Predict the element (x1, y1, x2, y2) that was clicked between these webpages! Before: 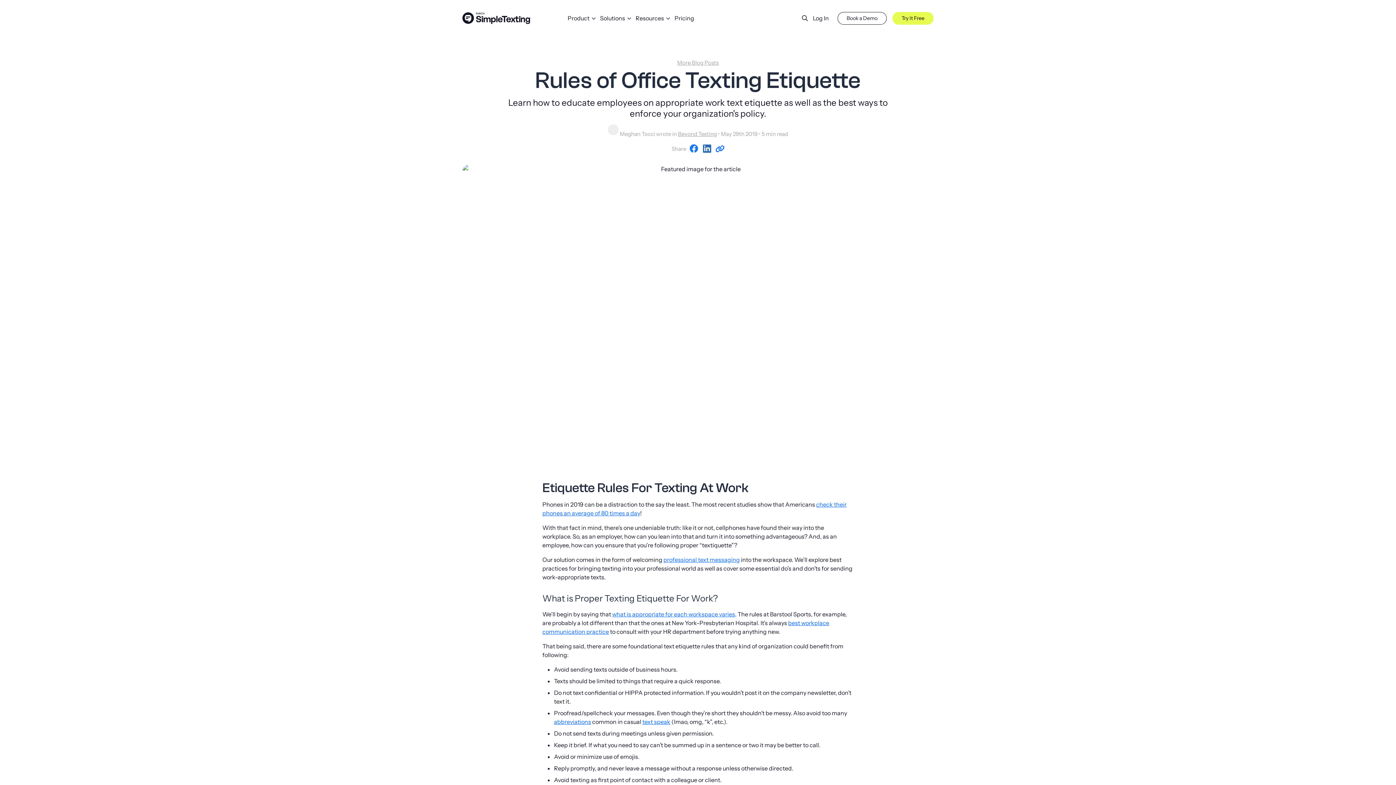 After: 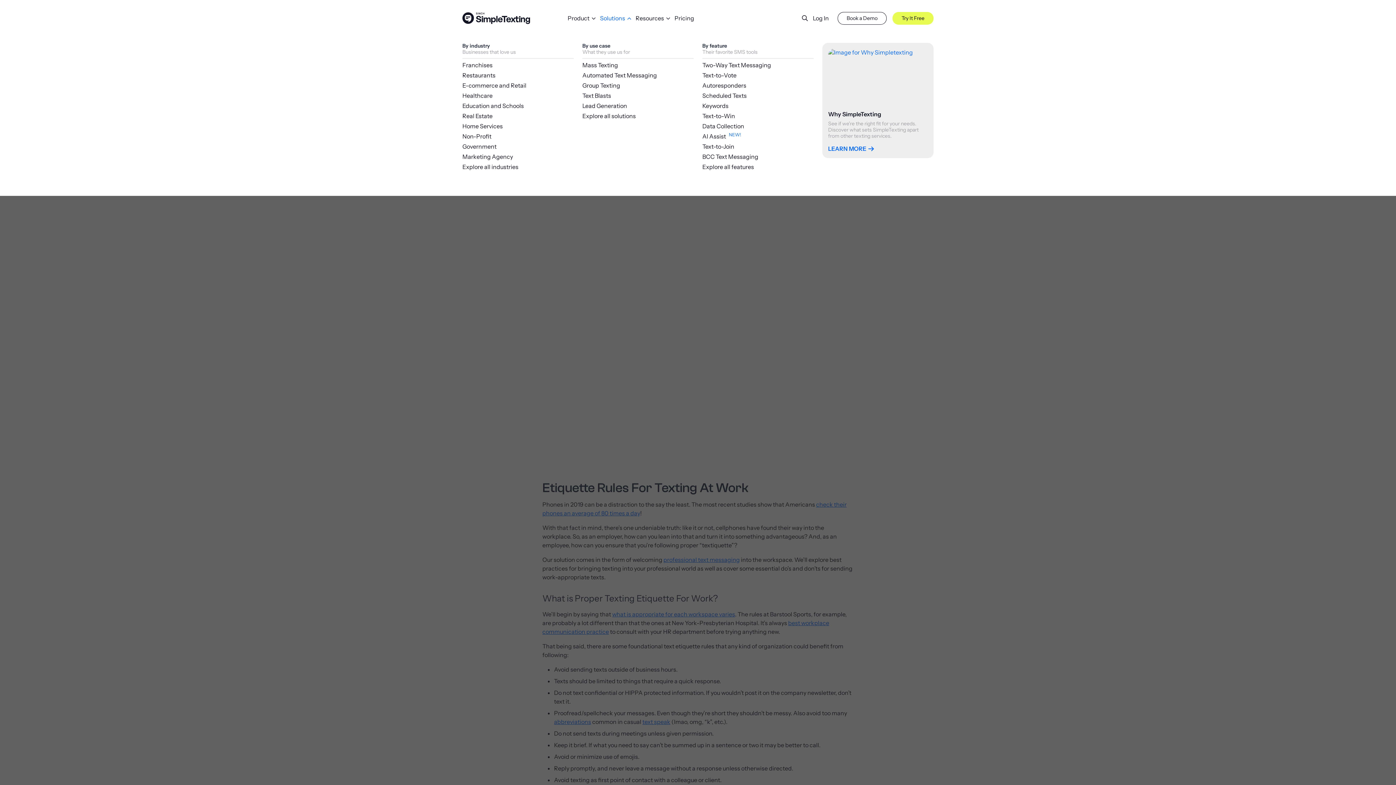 Action: bbox: (597, 11, 628, 24) label: Solutions